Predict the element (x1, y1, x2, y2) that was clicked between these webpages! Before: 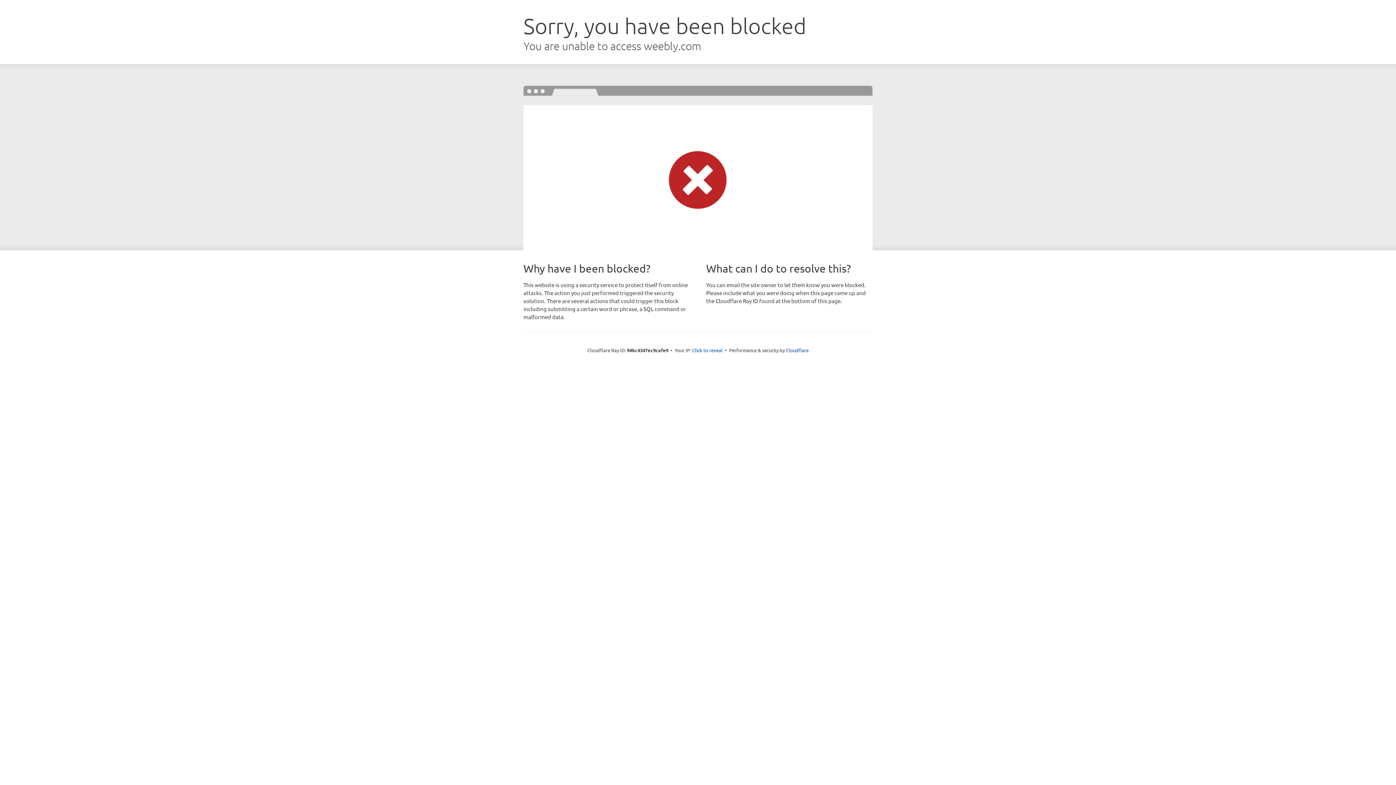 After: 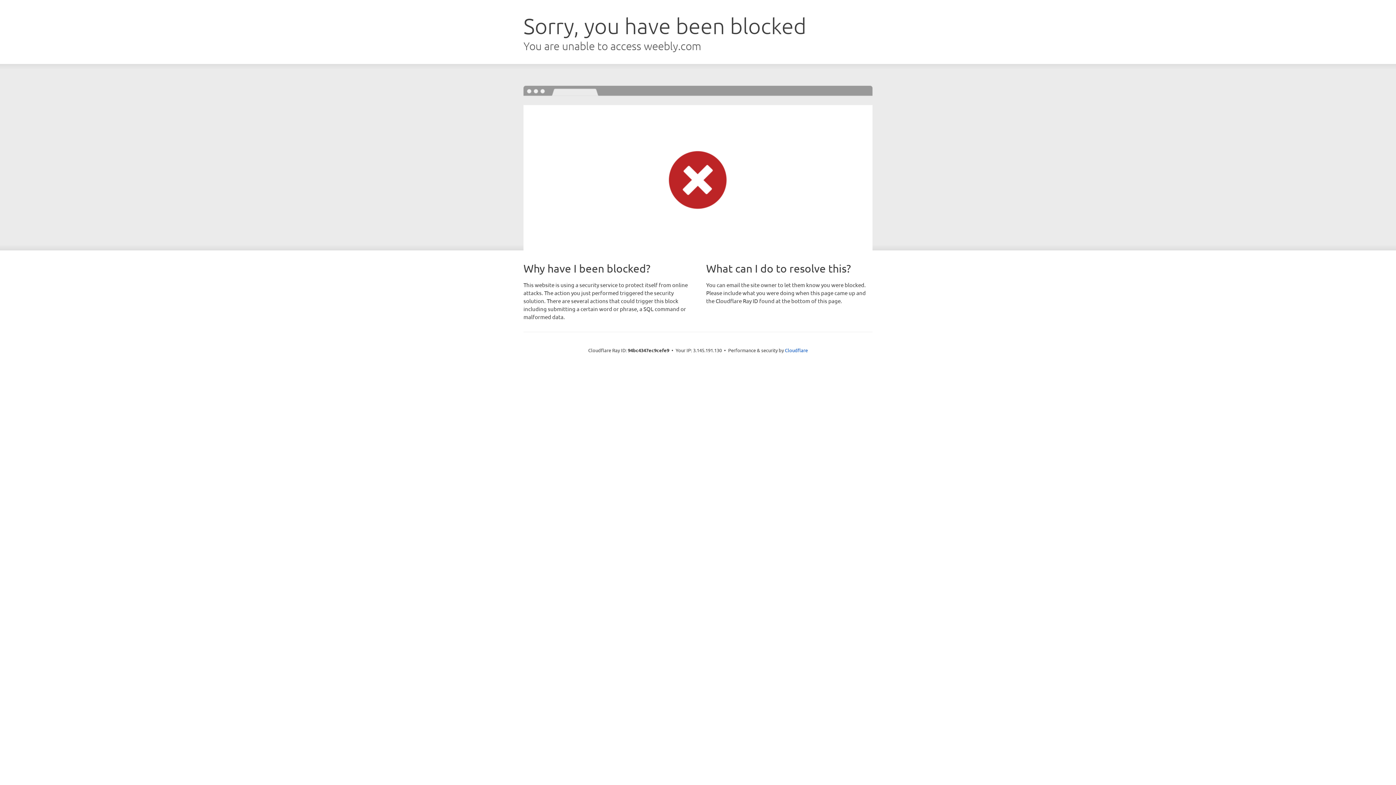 Action: bbox: (692, 346, 722, 353) label: Click to reveal